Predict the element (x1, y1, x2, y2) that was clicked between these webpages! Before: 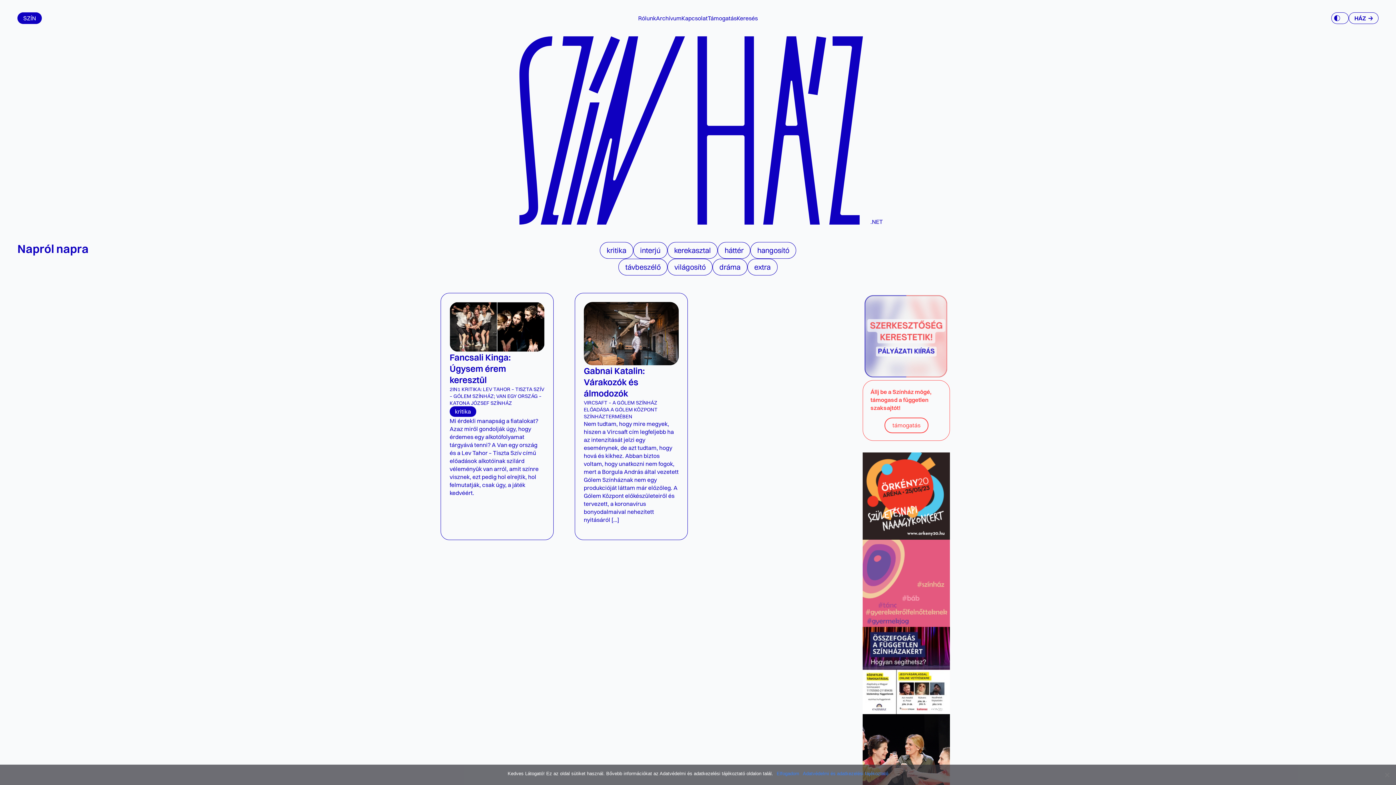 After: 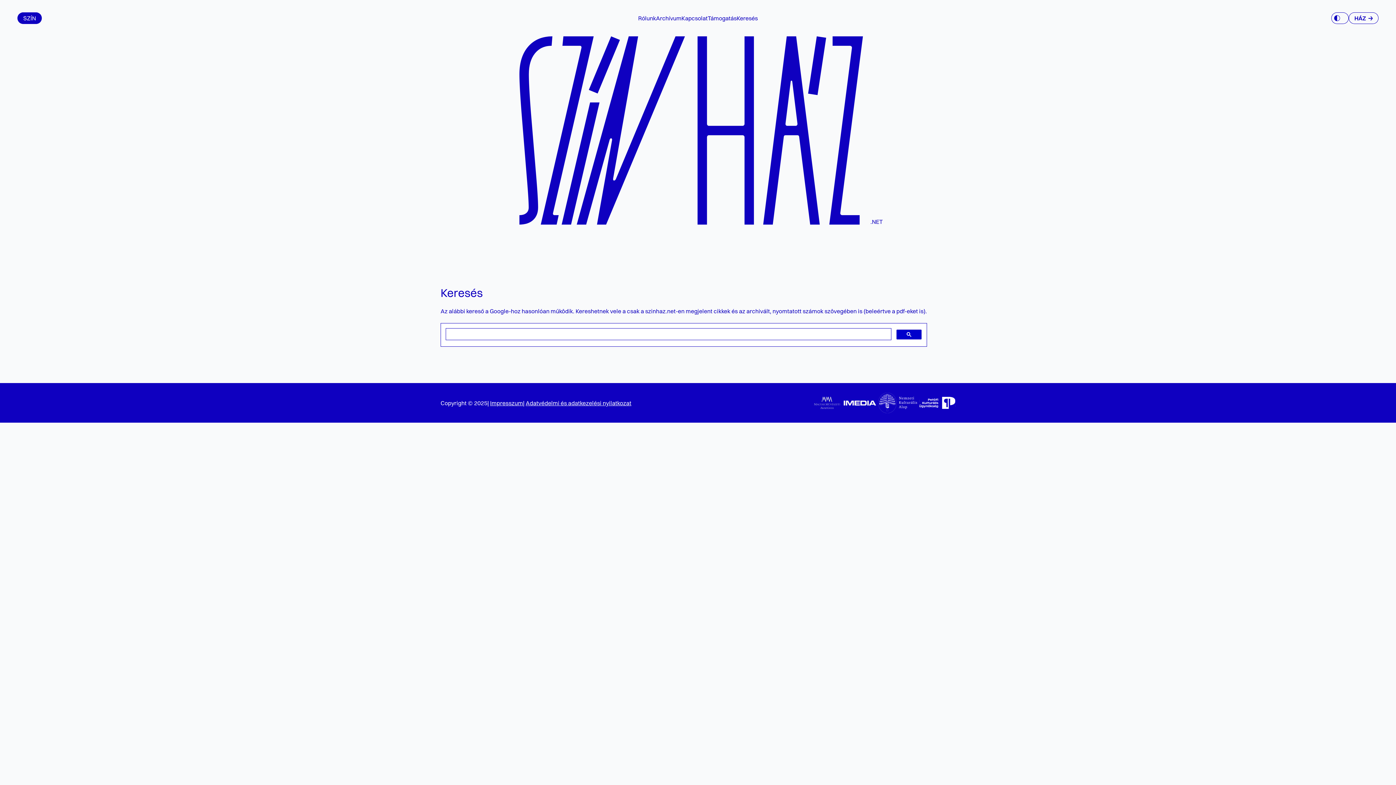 Action: label: Keresés bbox: (736, 14, 758, 21)